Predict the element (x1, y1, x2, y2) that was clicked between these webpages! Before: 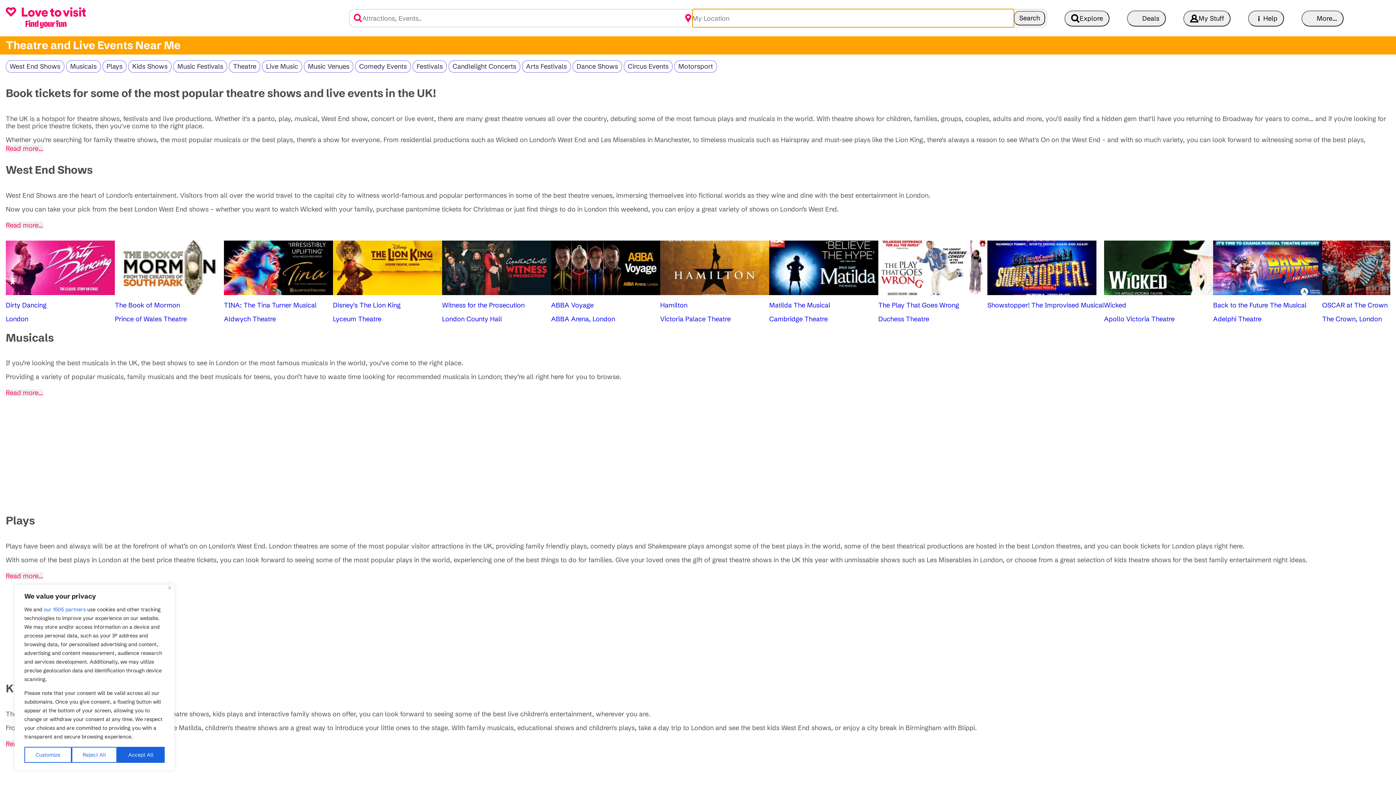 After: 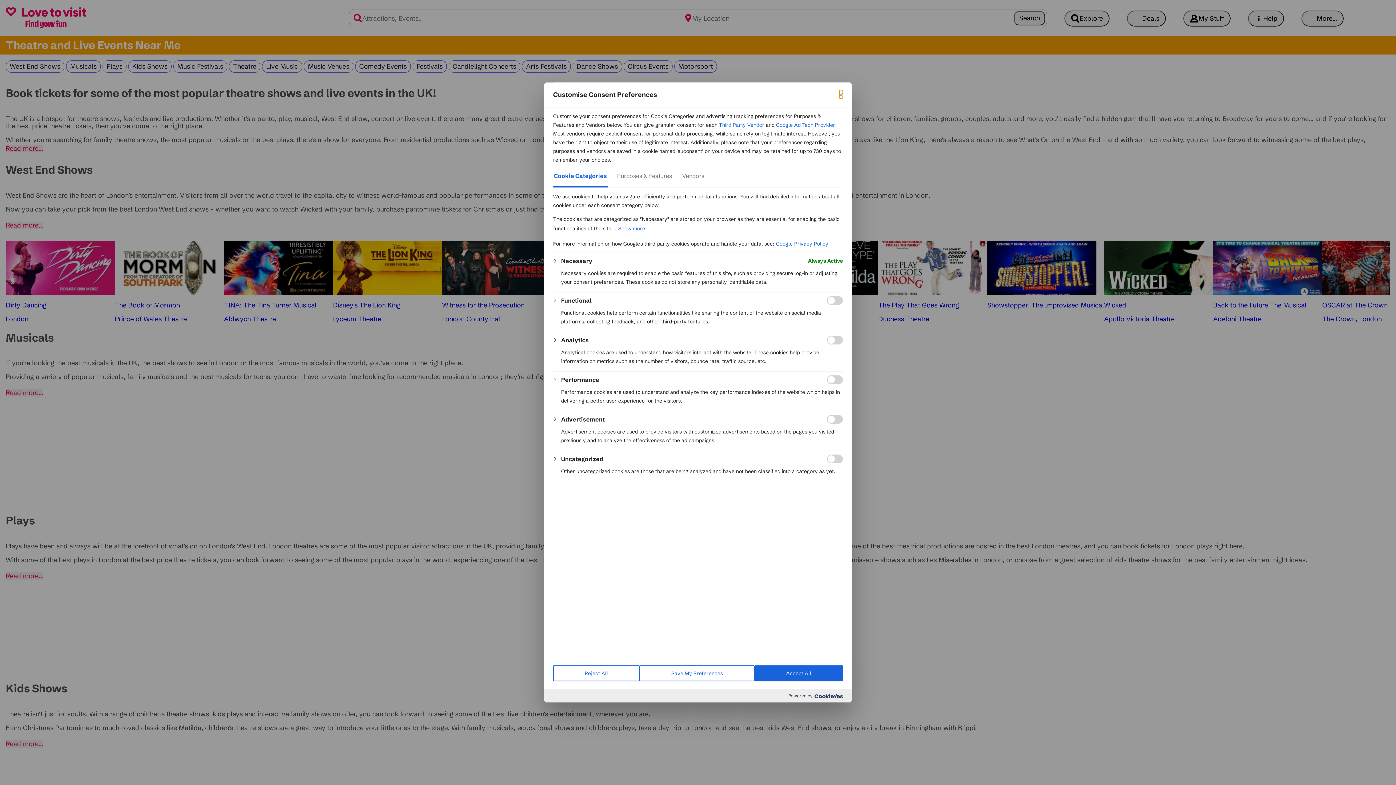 Action: bbox: (24, 747, 71, 763) label: Customize